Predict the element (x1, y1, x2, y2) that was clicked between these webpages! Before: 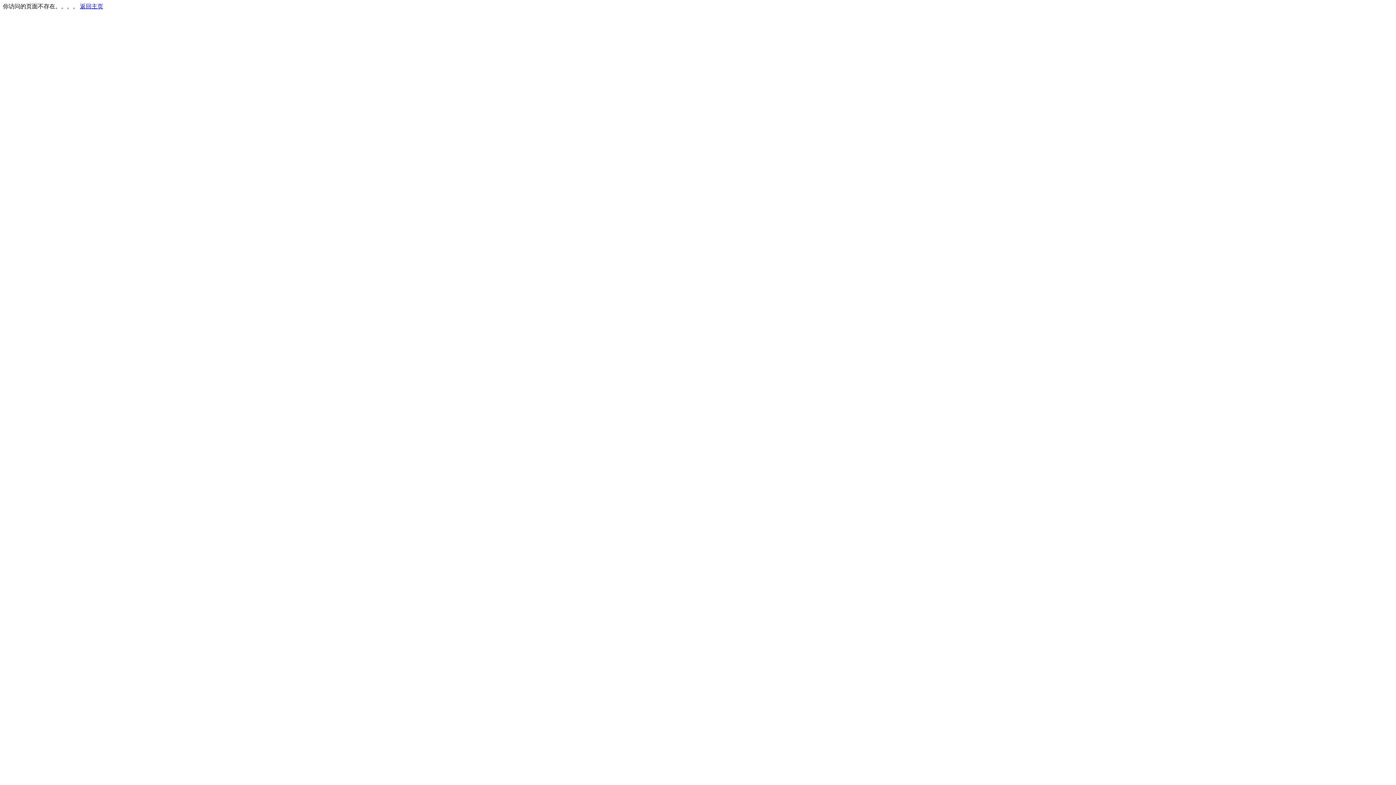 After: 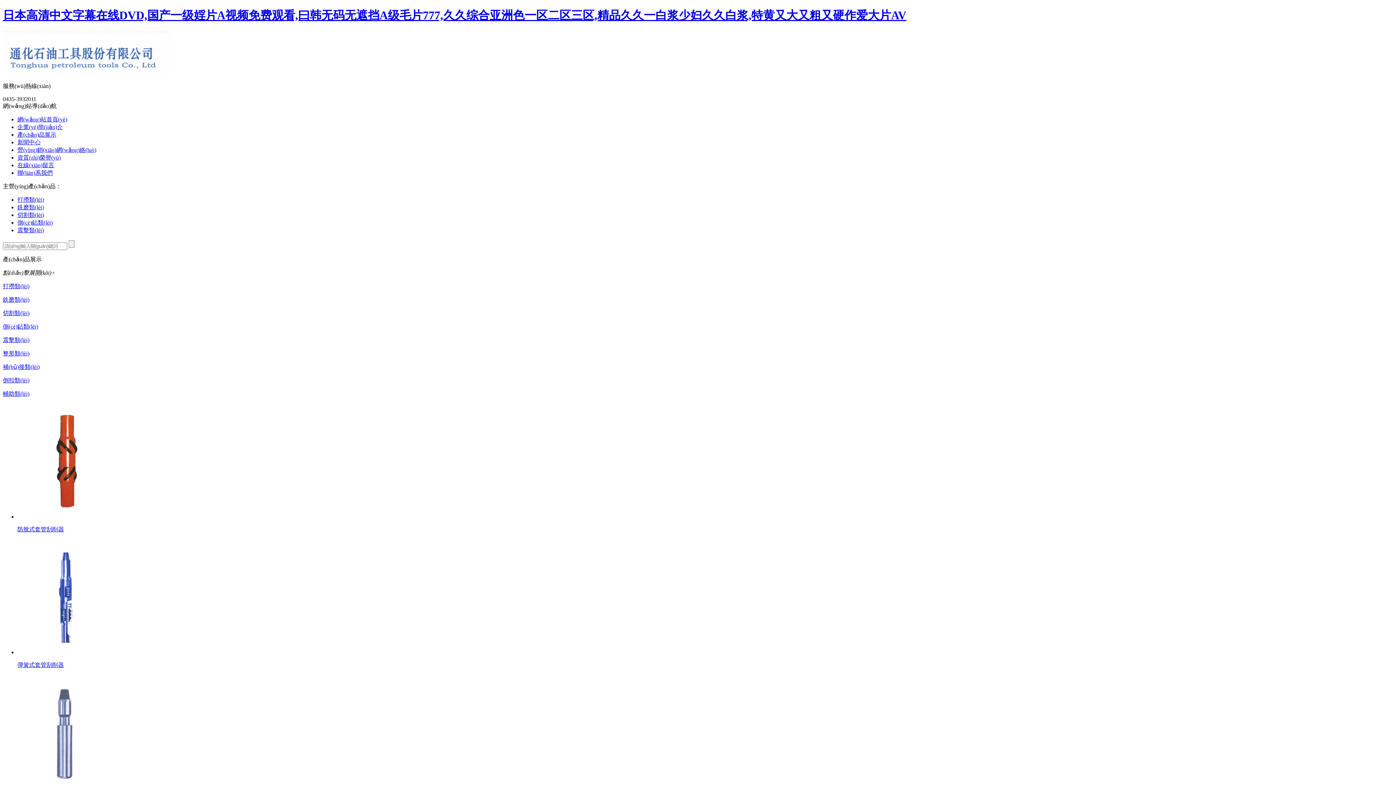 Action: bbox: (80, 3, 103, 9) label: 返回主页